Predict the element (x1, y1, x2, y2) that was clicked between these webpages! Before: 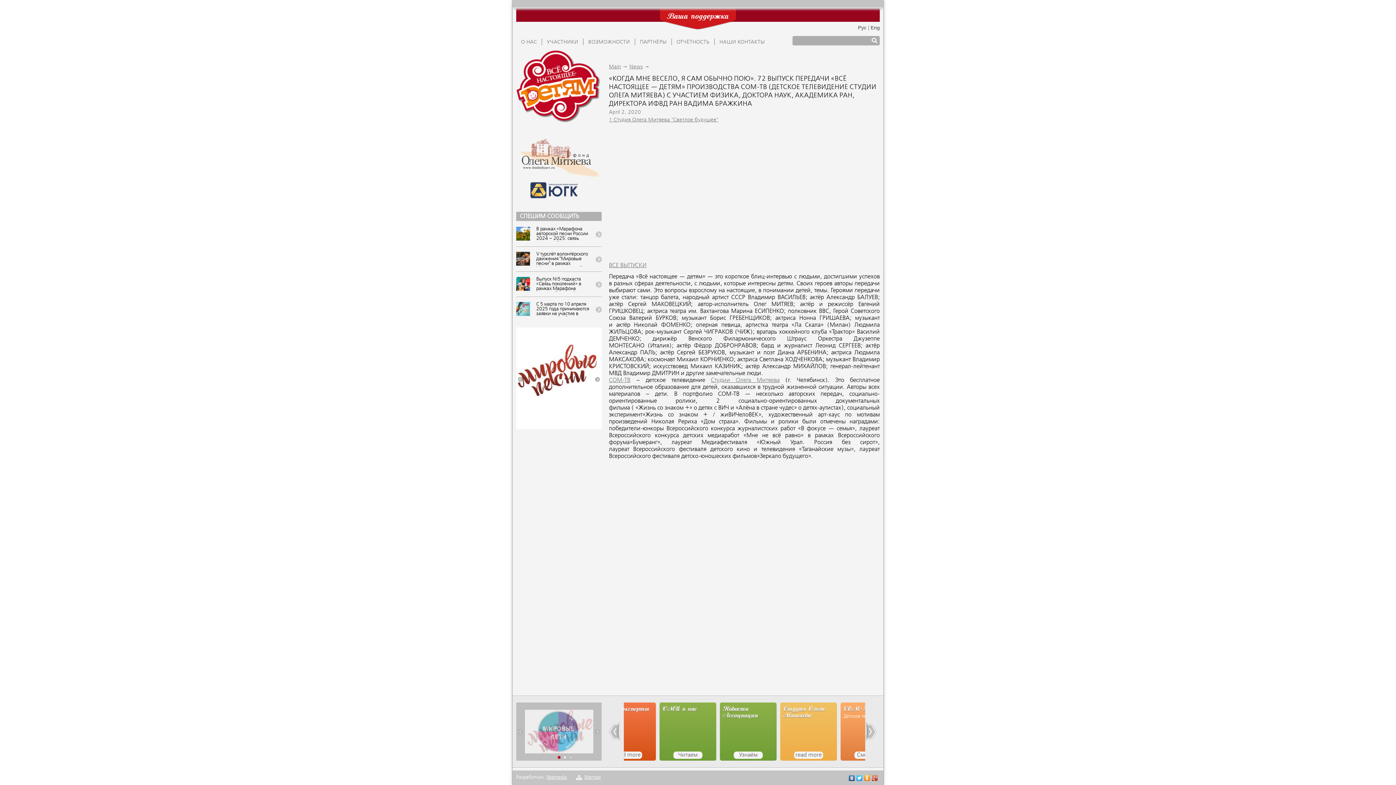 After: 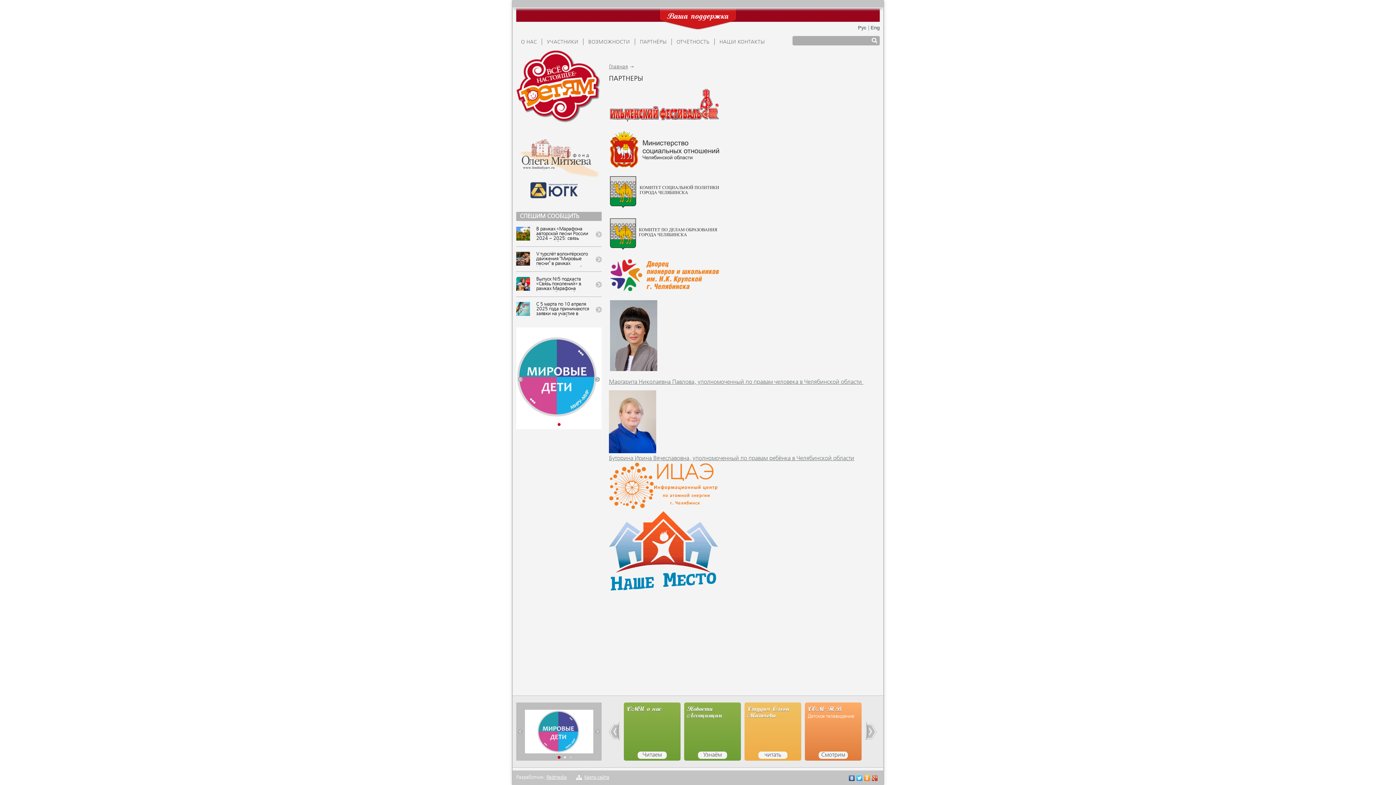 Action: label: ПАРТНЁРЫ bbox: (635, 38, 671, 45)